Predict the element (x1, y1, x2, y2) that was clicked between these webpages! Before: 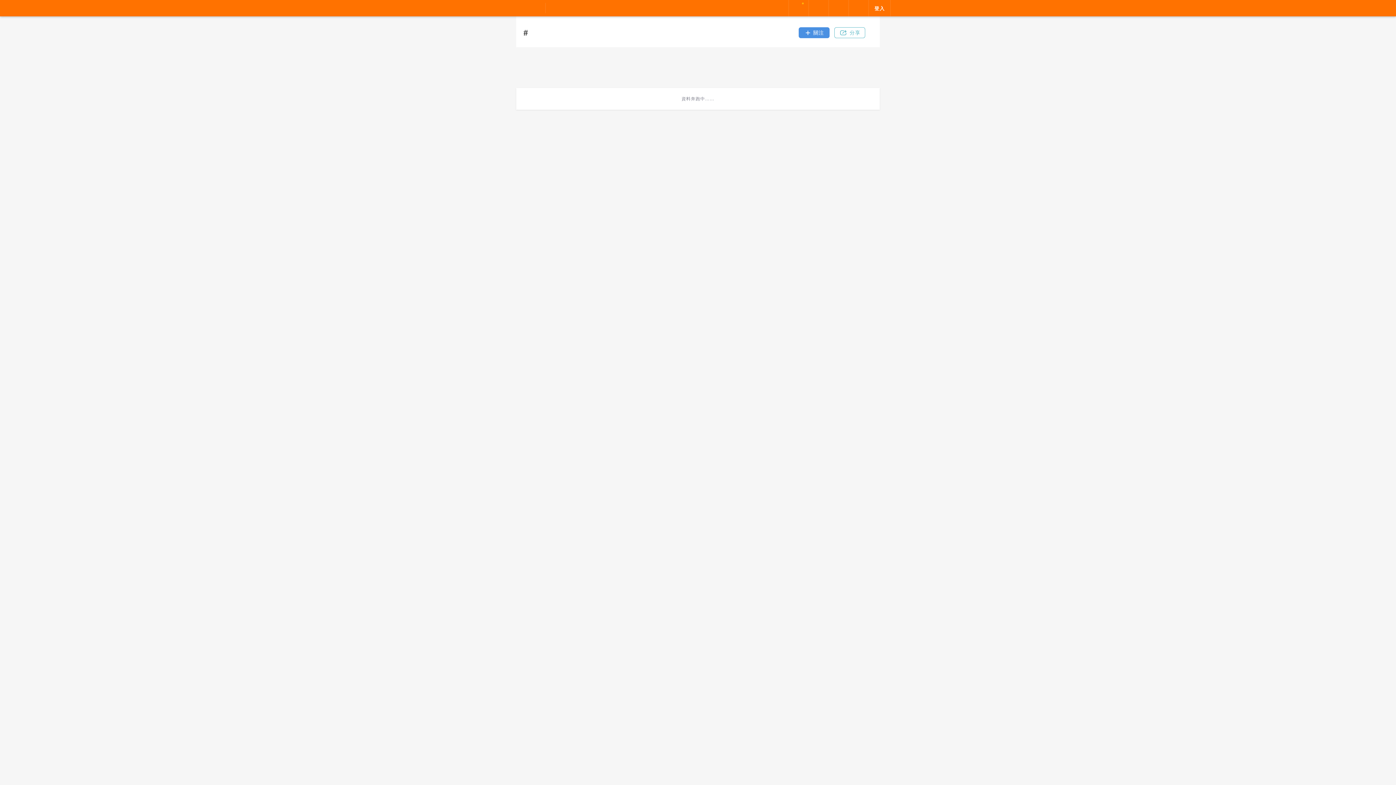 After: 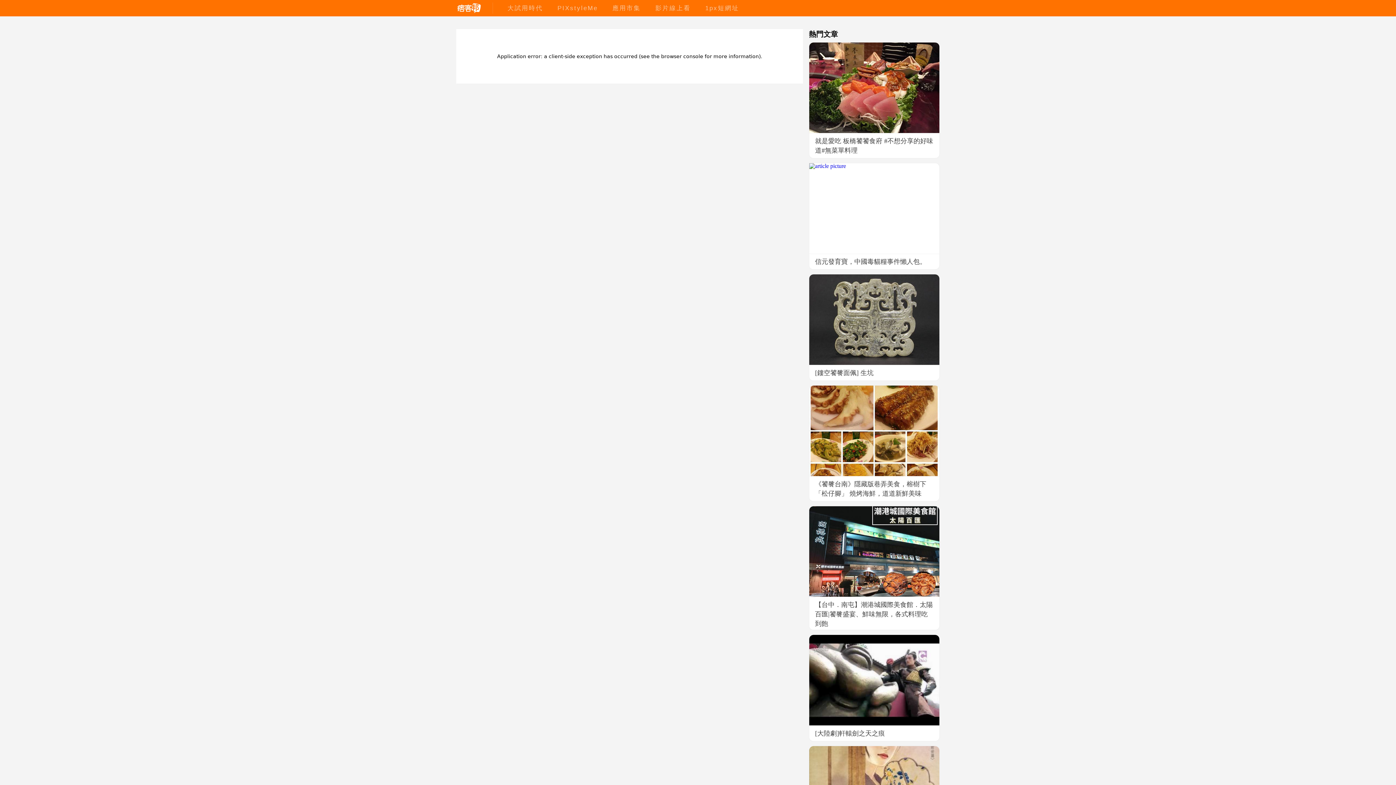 Action: label: 影片線上看 bbox: (653, 4, 693, 11)